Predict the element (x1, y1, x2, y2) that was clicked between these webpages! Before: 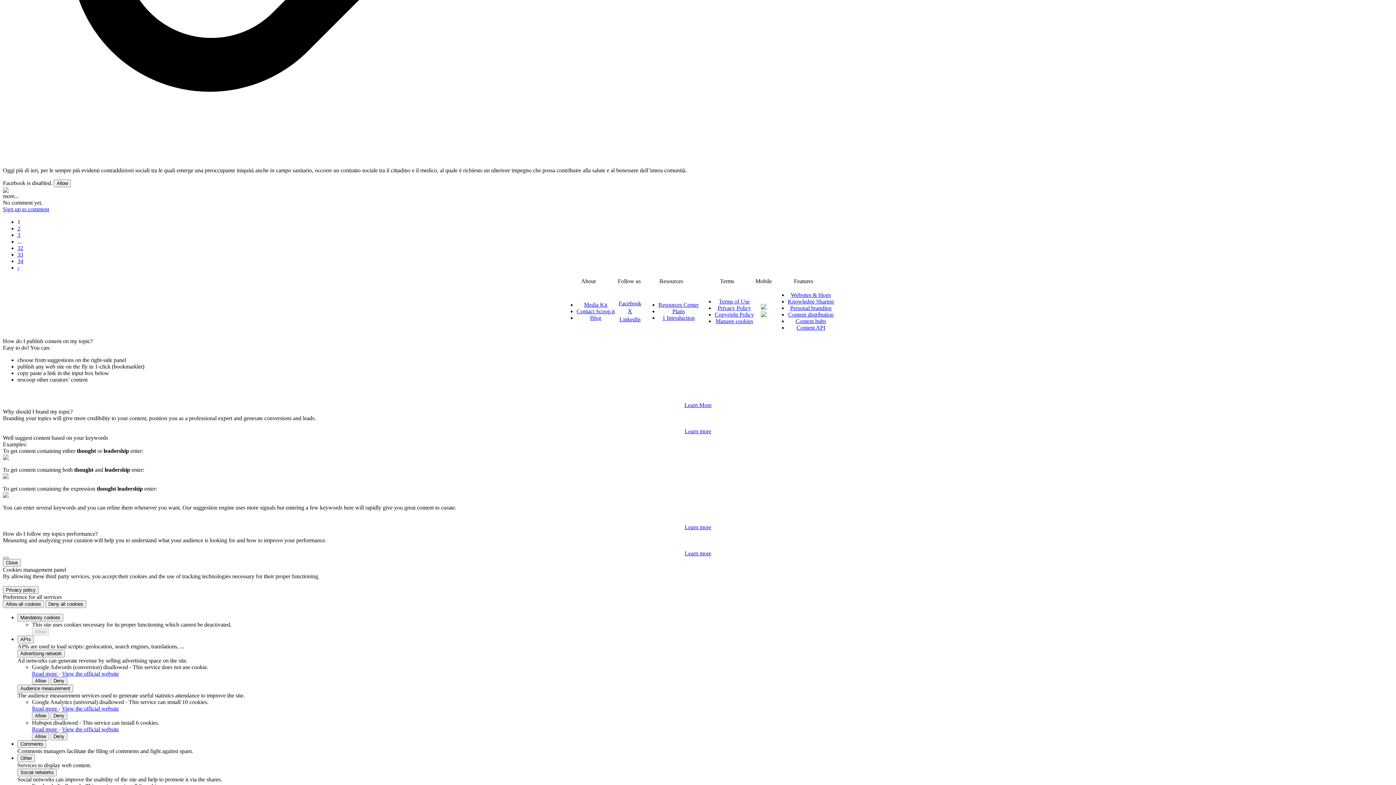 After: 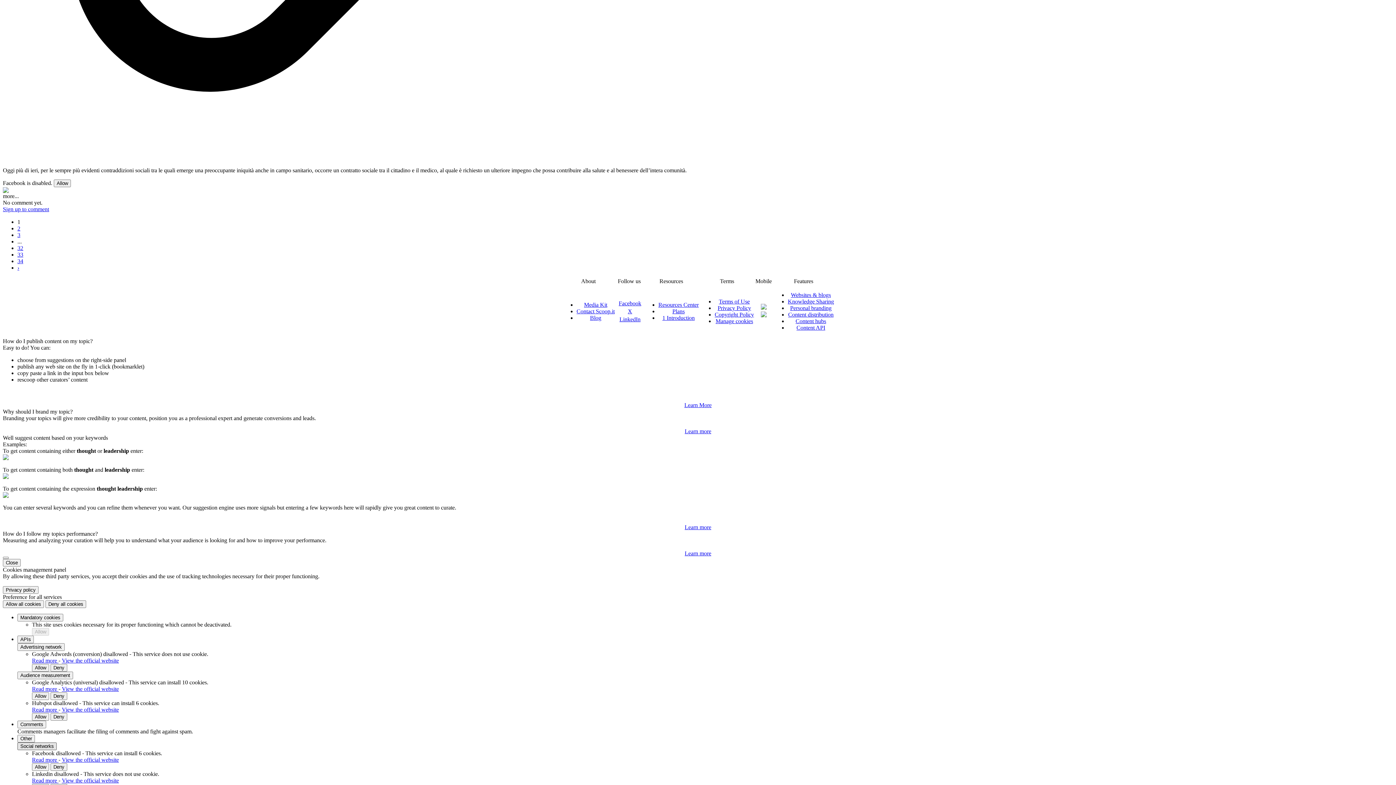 Action: label: Comments bbox: (17, 740, 46, 748)